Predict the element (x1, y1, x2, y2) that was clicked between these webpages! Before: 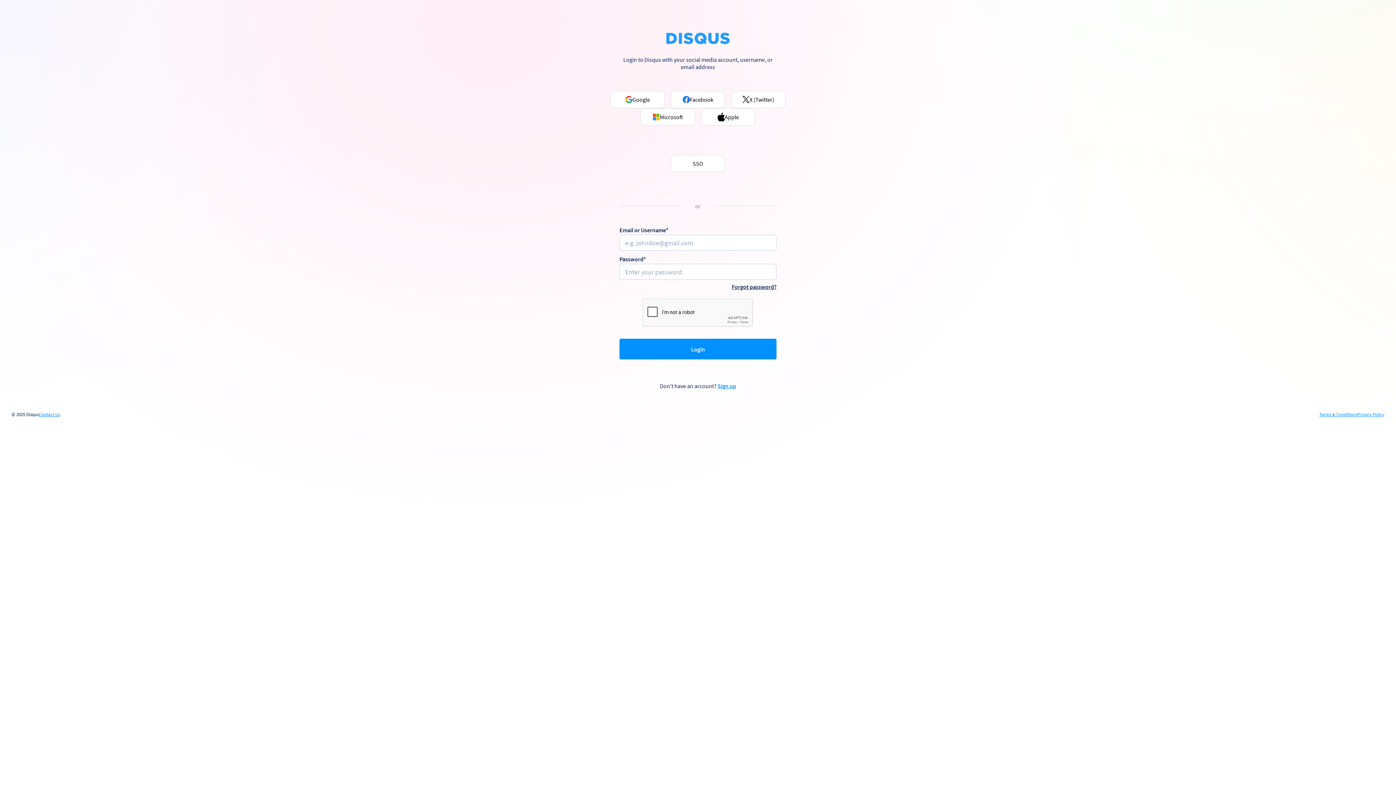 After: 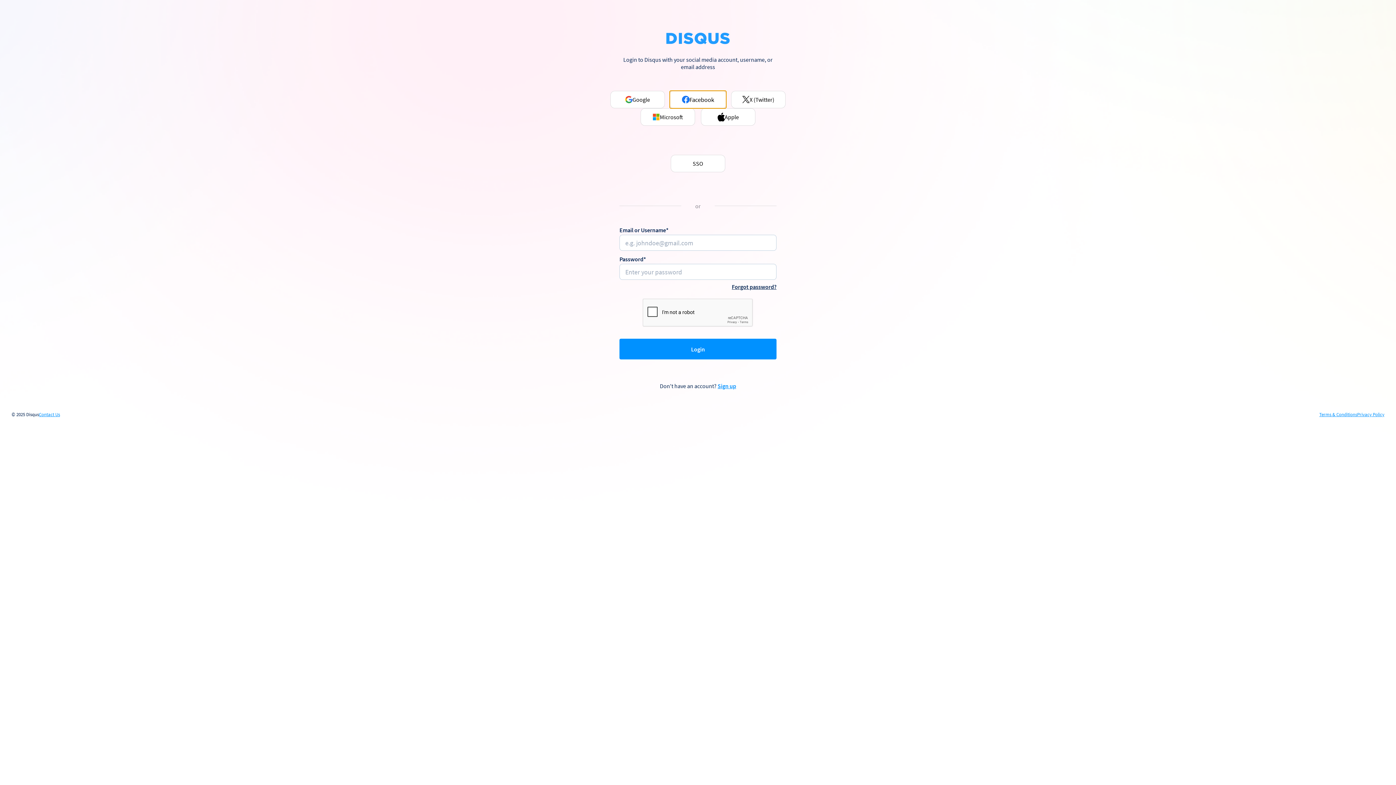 Action: label: Facebook bbox: (670, 90, 725, 108)